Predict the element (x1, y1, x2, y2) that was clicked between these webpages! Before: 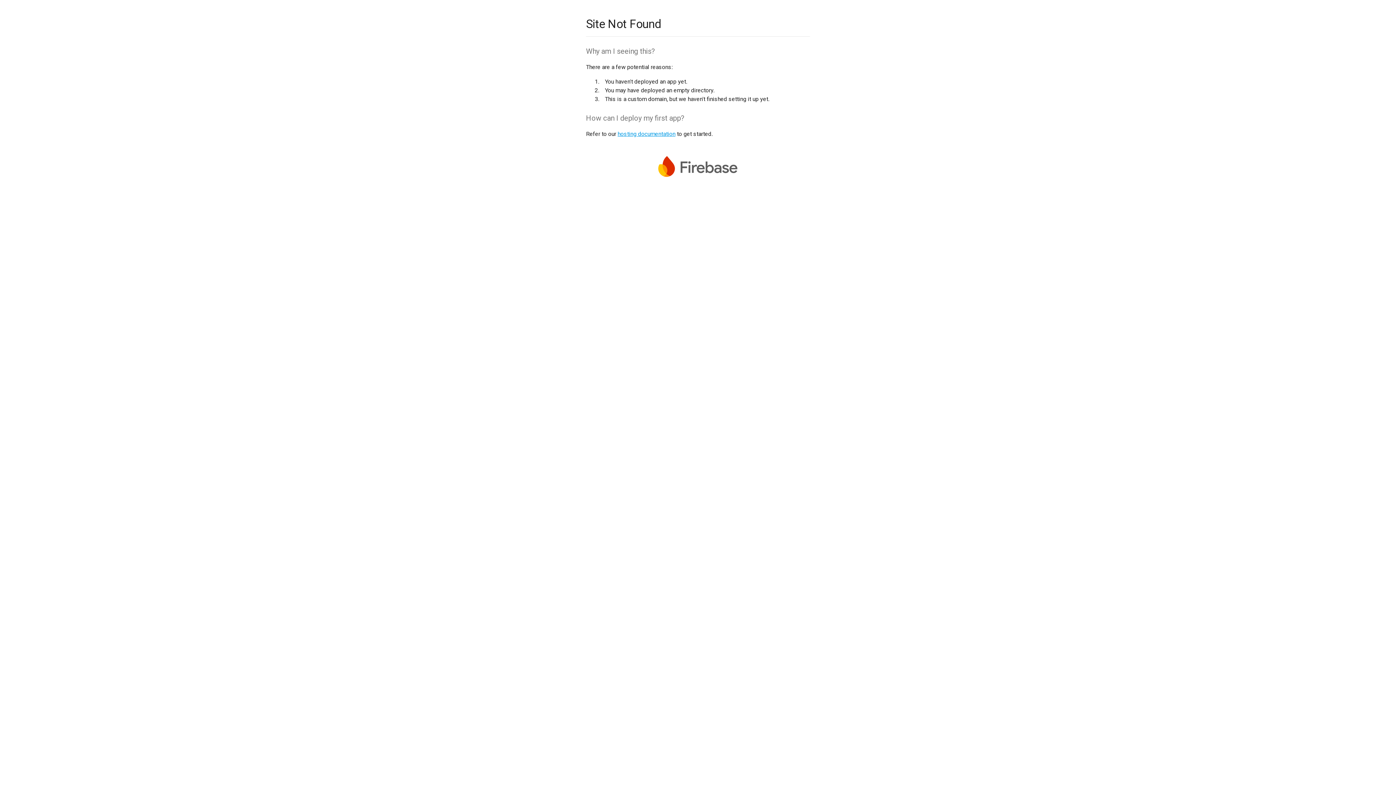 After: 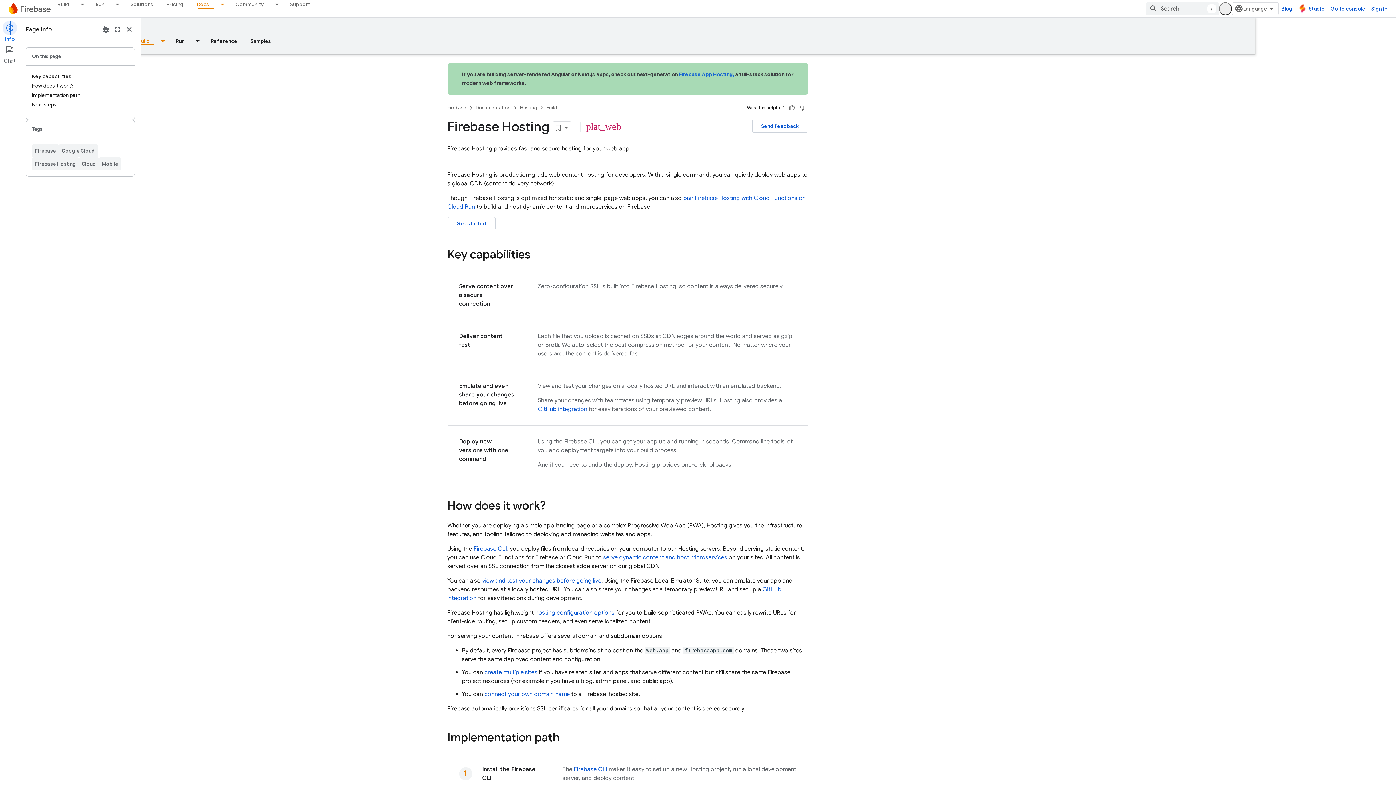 Action: bbox: (617, 130, 675, 137) label: hosting documentation